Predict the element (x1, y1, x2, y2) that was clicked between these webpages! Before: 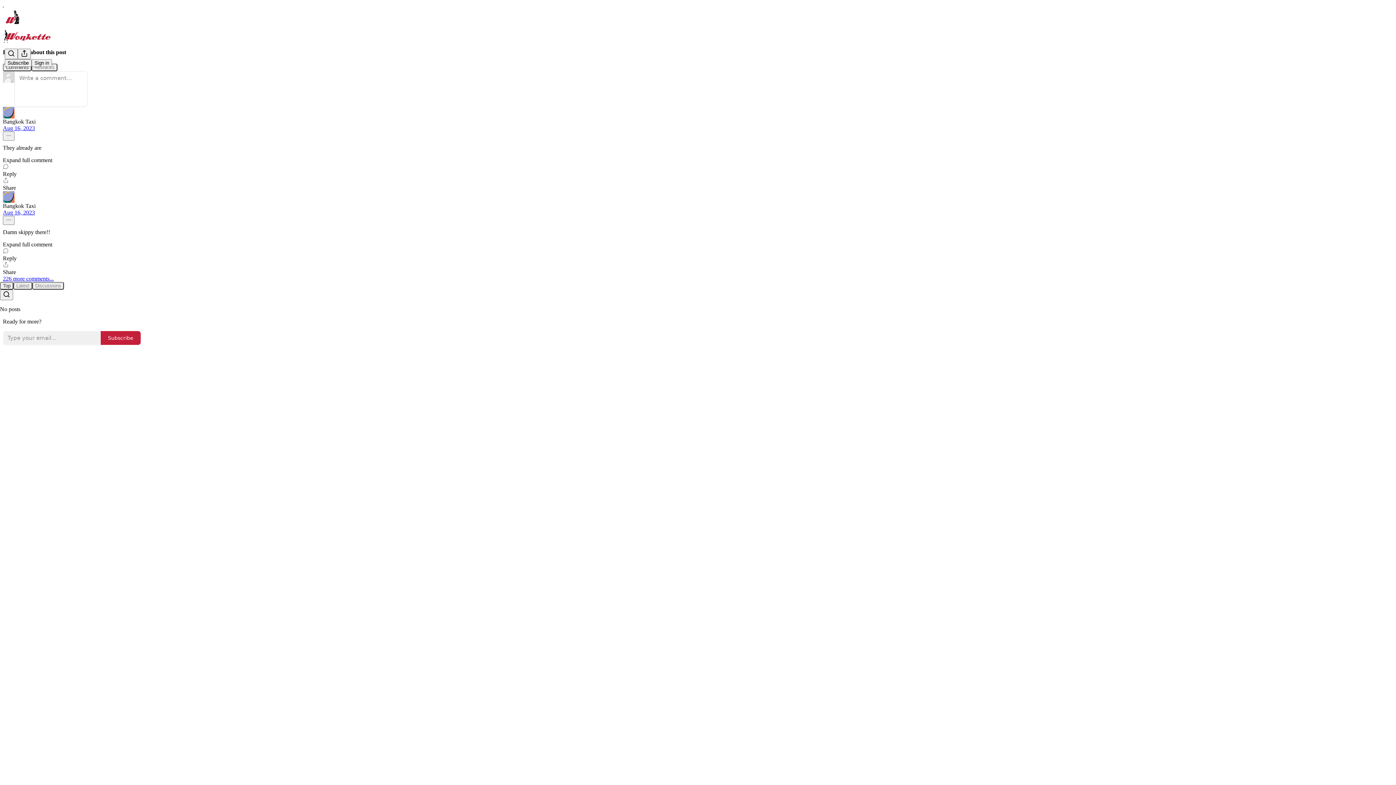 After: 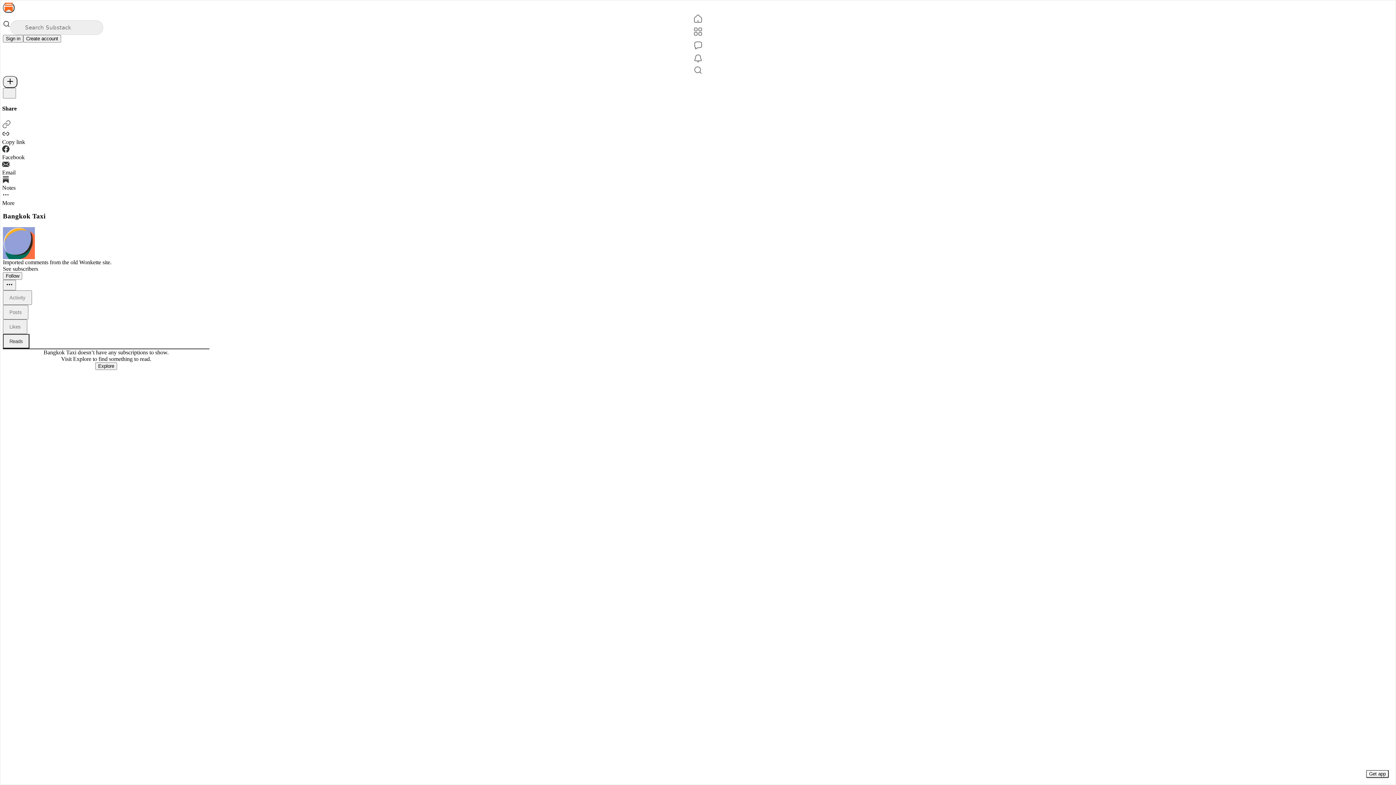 Action: label: View Bangkok Taxi's profile bbox: (2, 191, 1393, 202)